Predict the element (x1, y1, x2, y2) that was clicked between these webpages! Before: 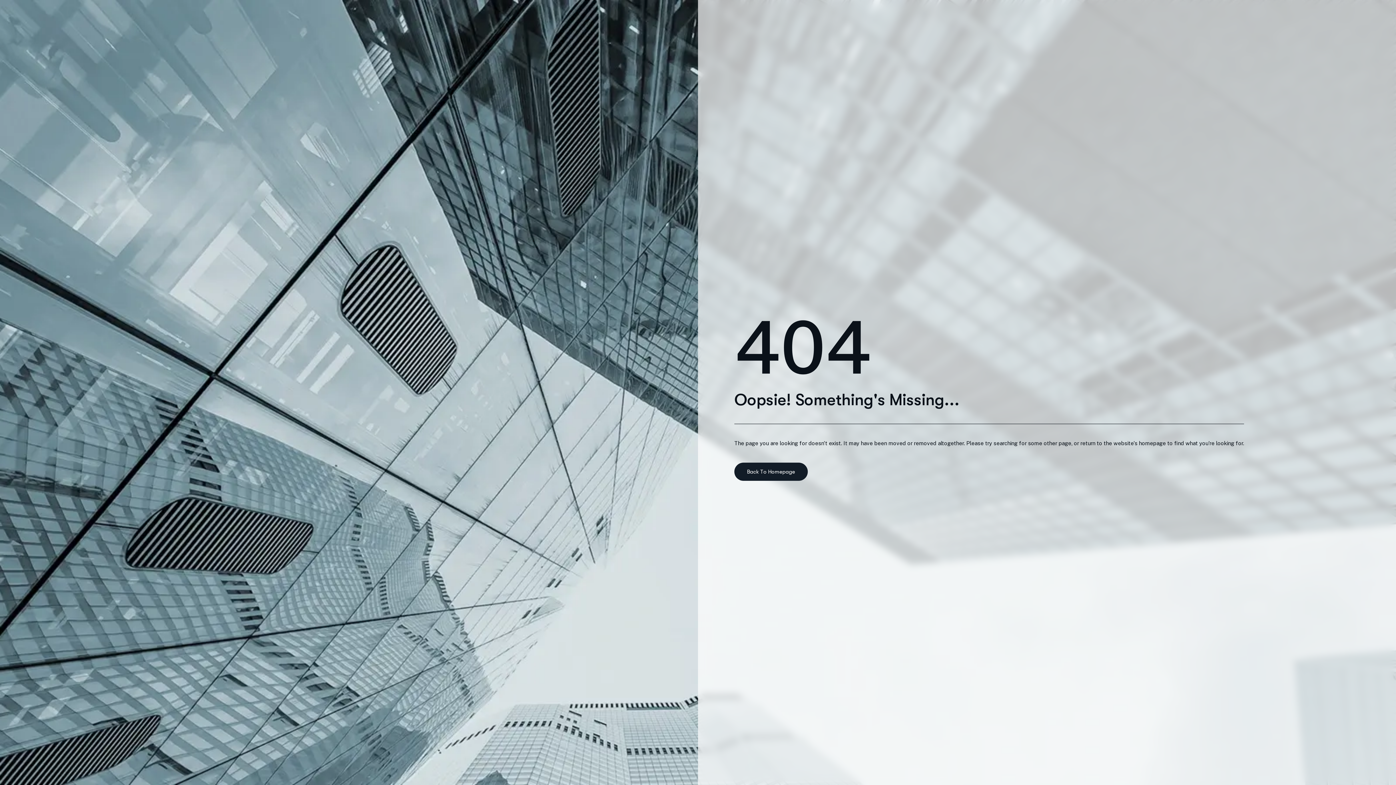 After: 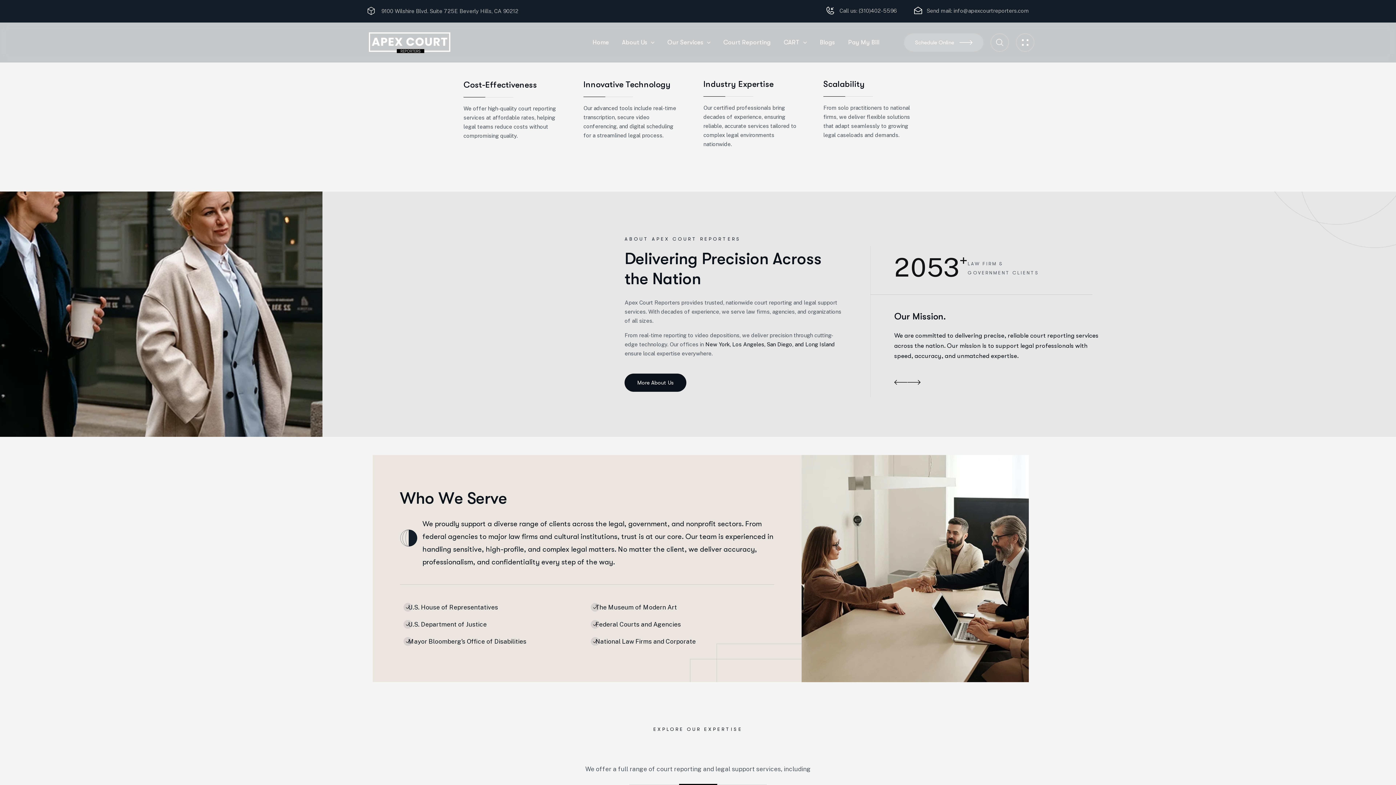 Action: bbox: (734, 462, 808, 480) label: Back To Homepage